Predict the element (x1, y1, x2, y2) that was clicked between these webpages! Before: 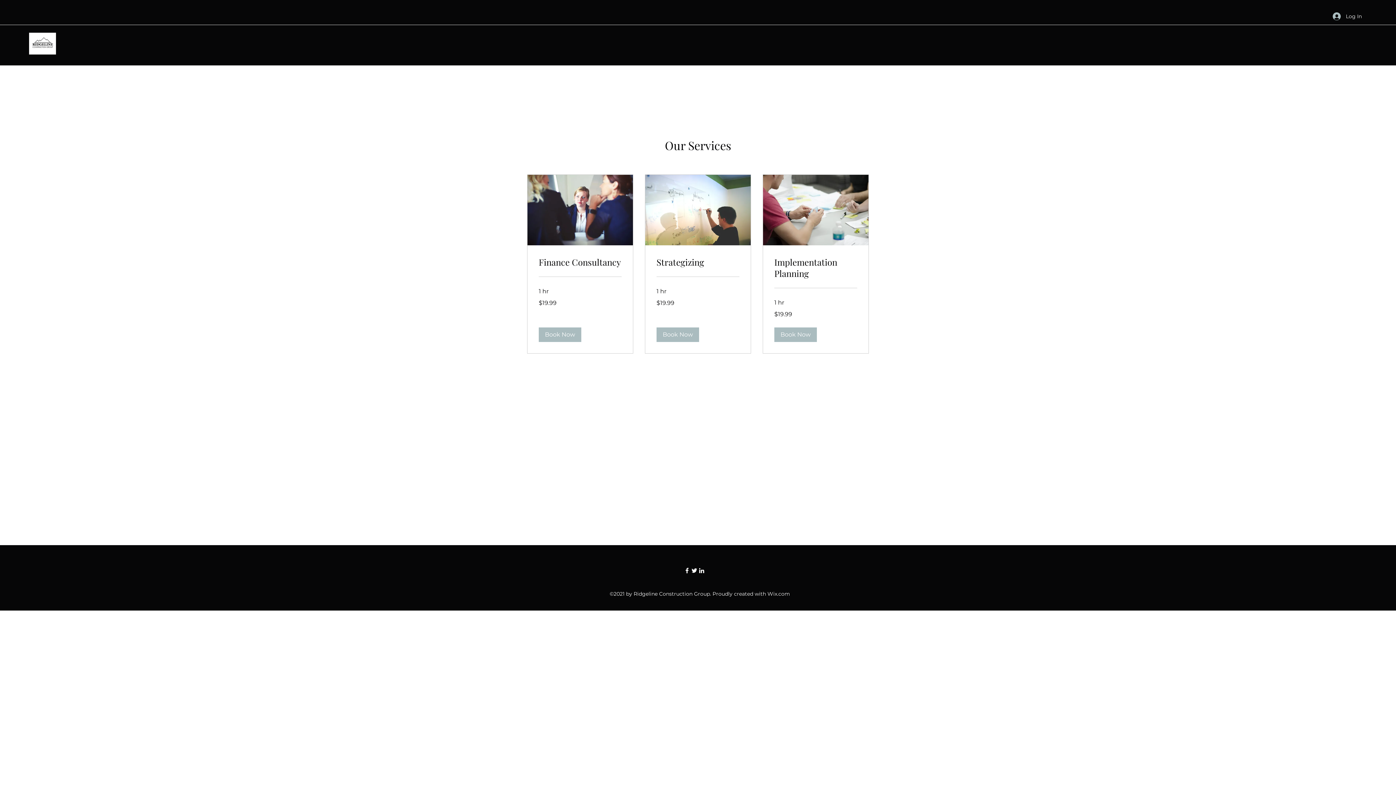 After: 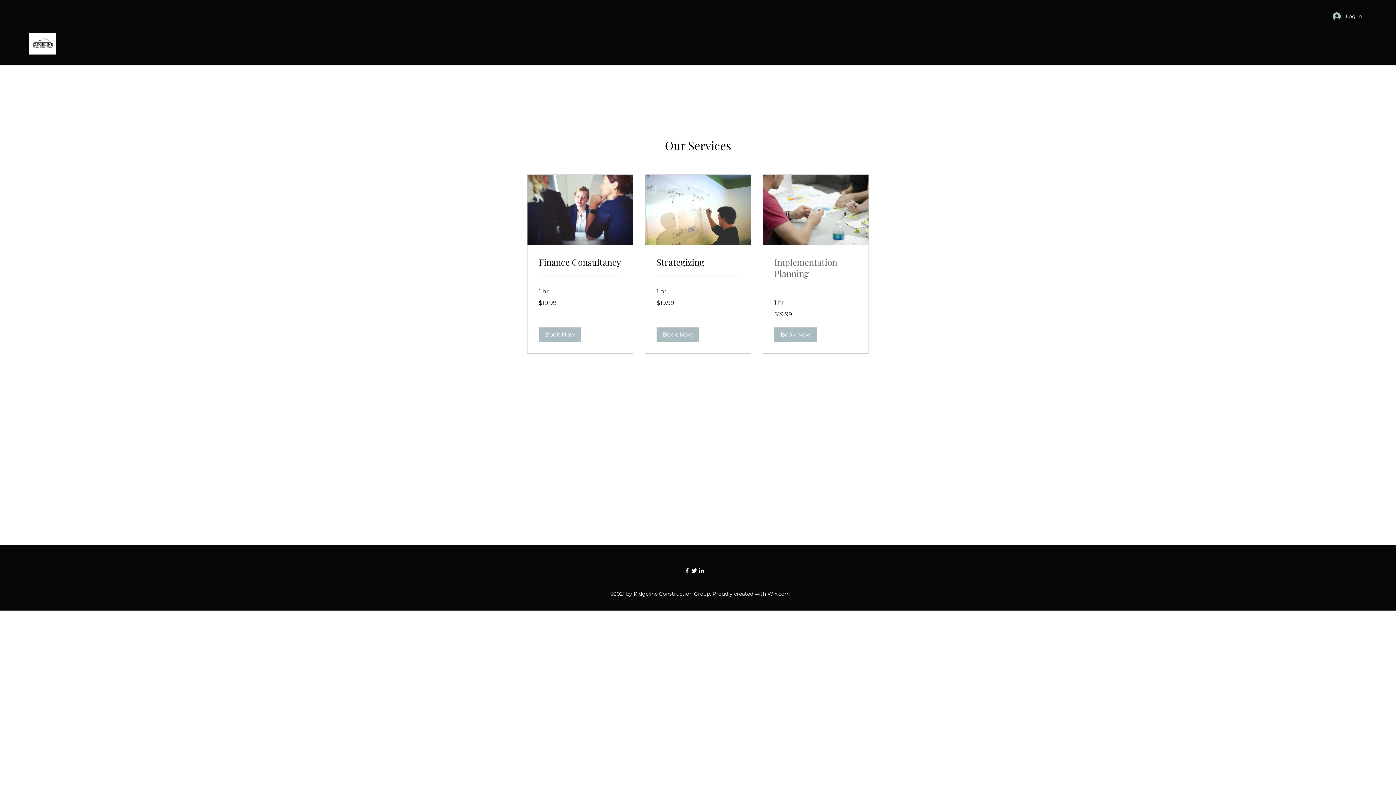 Action: label: Implementation Planning bbox: (774, 256, 857, 279)